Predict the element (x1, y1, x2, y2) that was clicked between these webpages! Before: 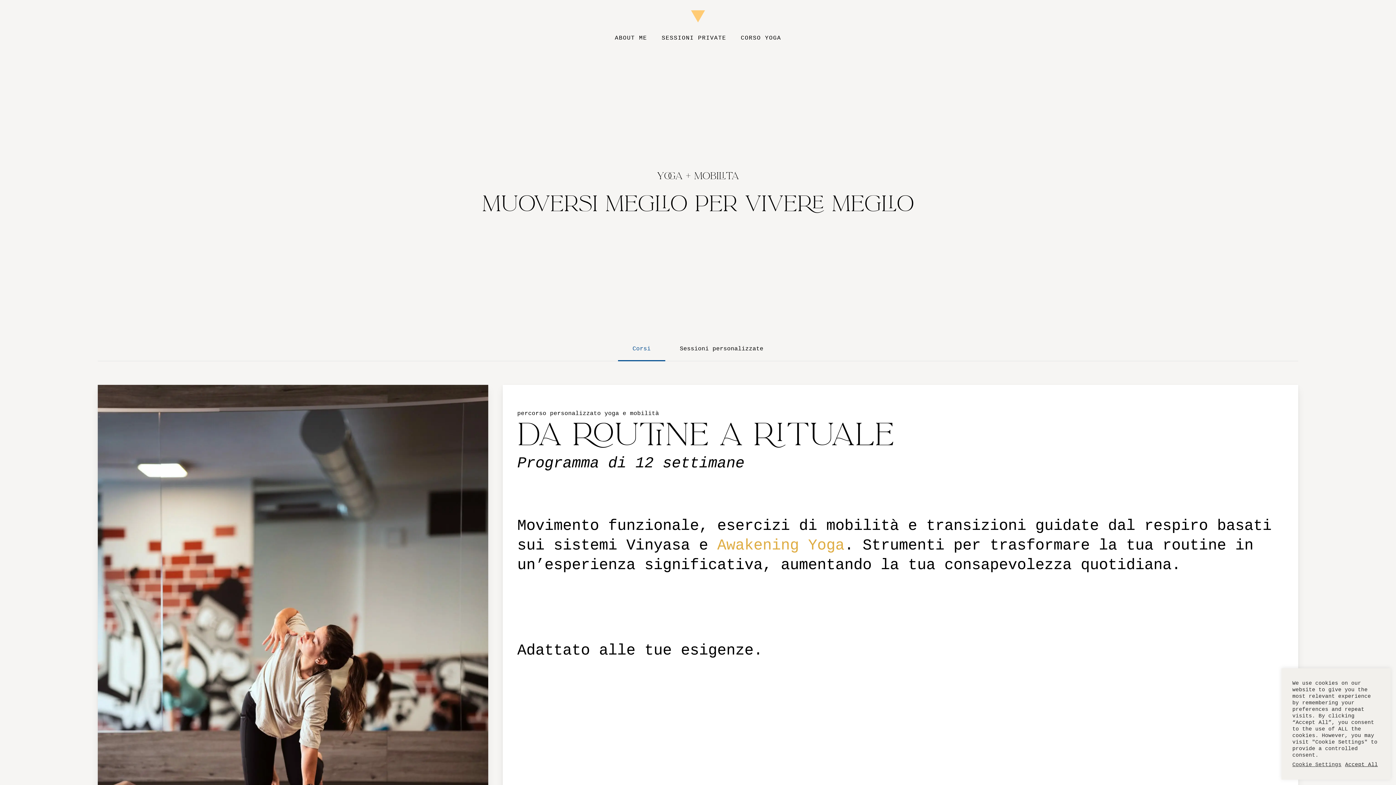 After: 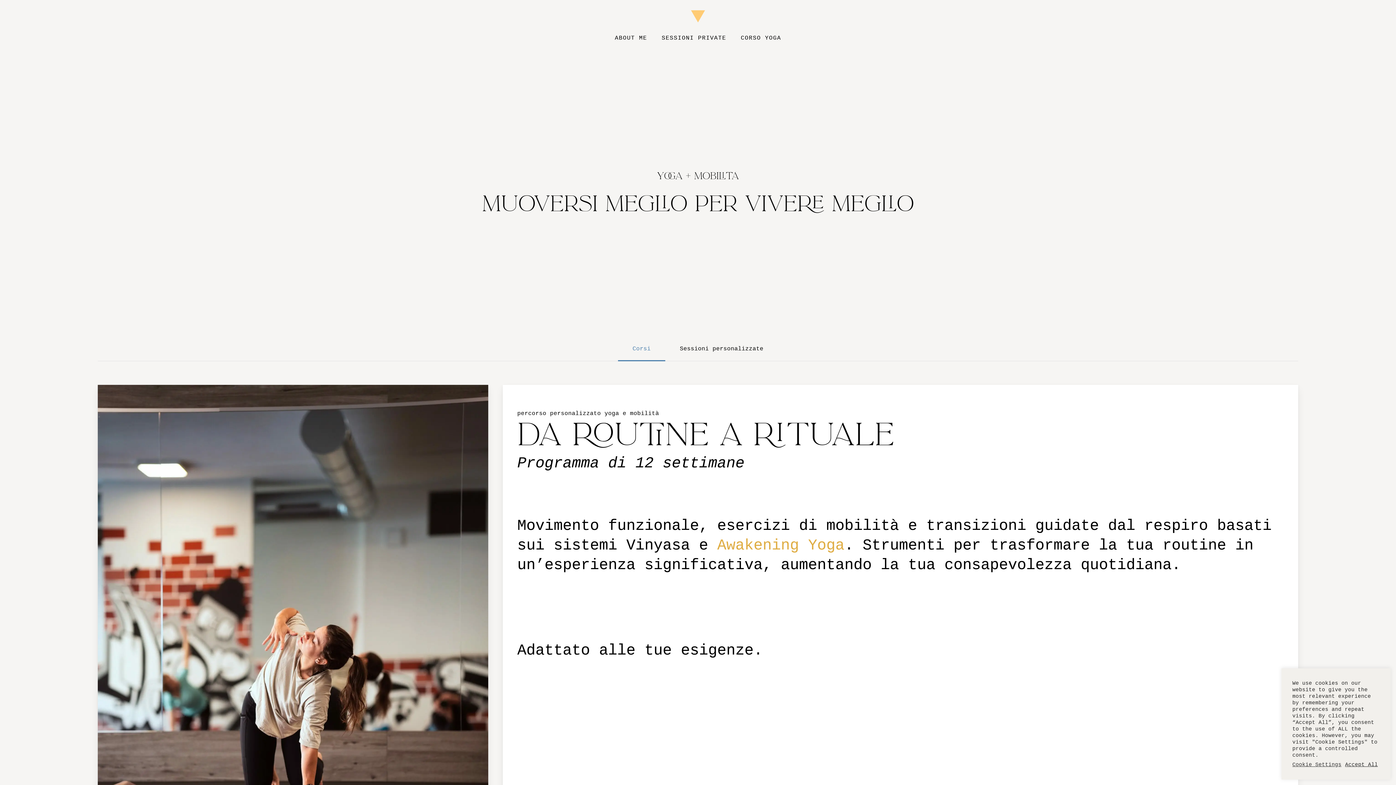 Action: bbox: (618, 336, 665, 361) label: Corsi